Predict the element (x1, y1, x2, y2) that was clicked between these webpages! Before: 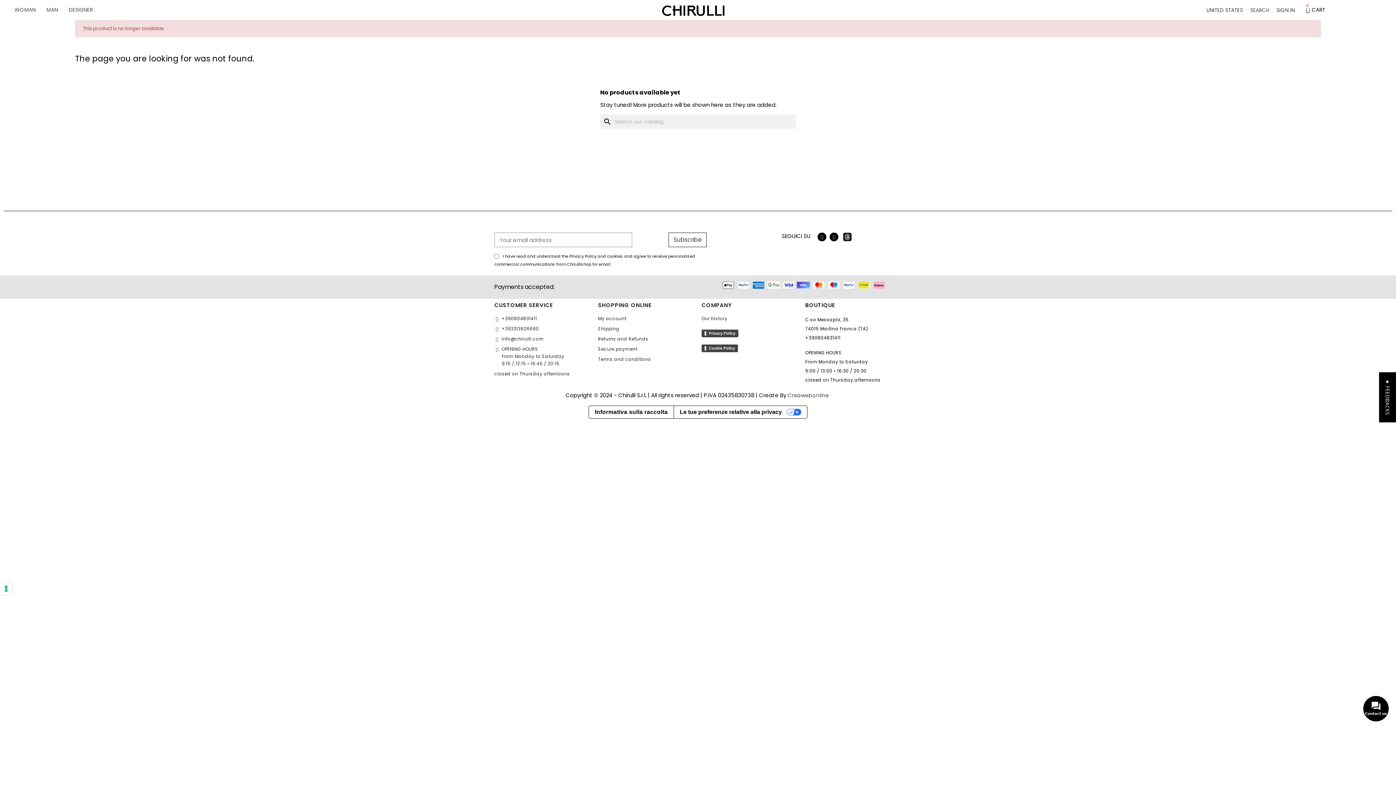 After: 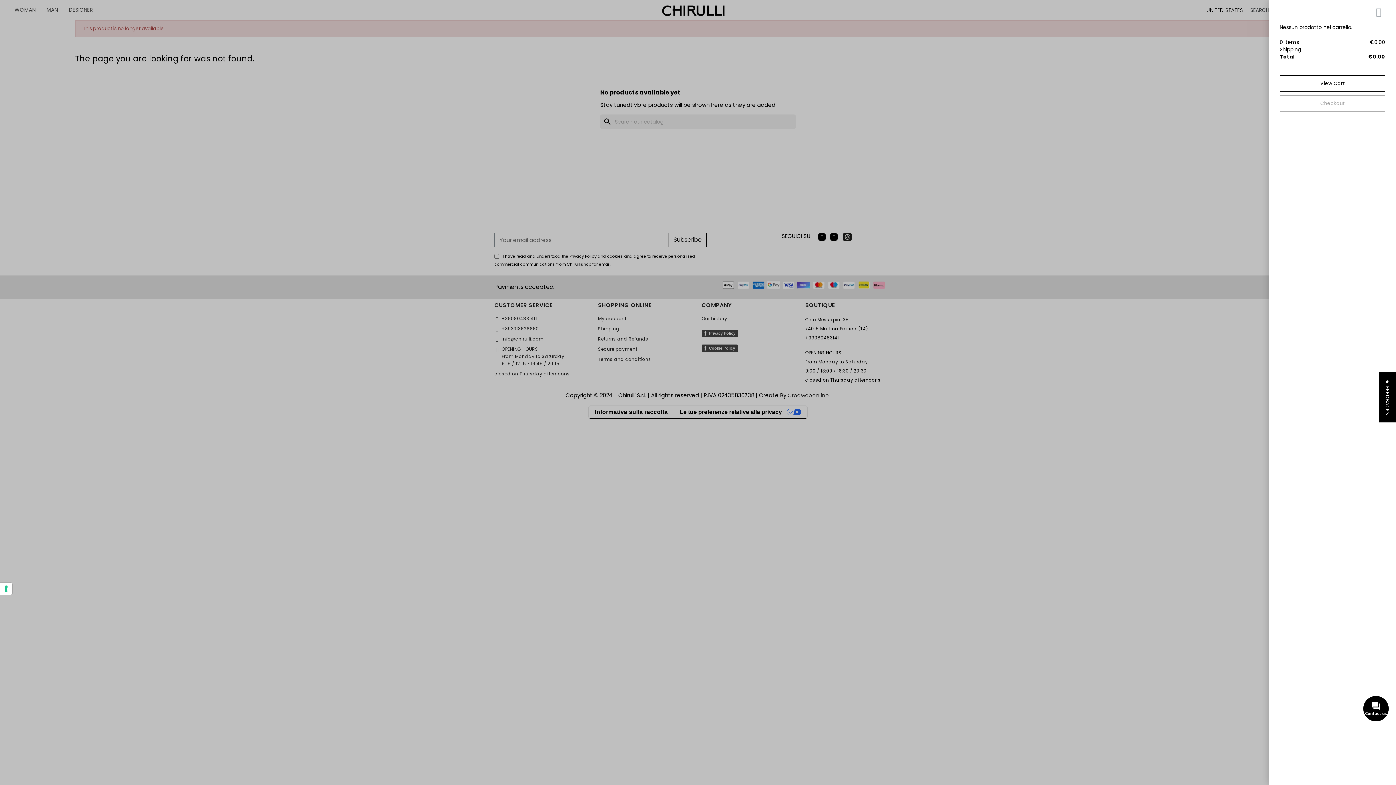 Action: label: Shopping Cart bbox: (1302, 2, 1327, 16)